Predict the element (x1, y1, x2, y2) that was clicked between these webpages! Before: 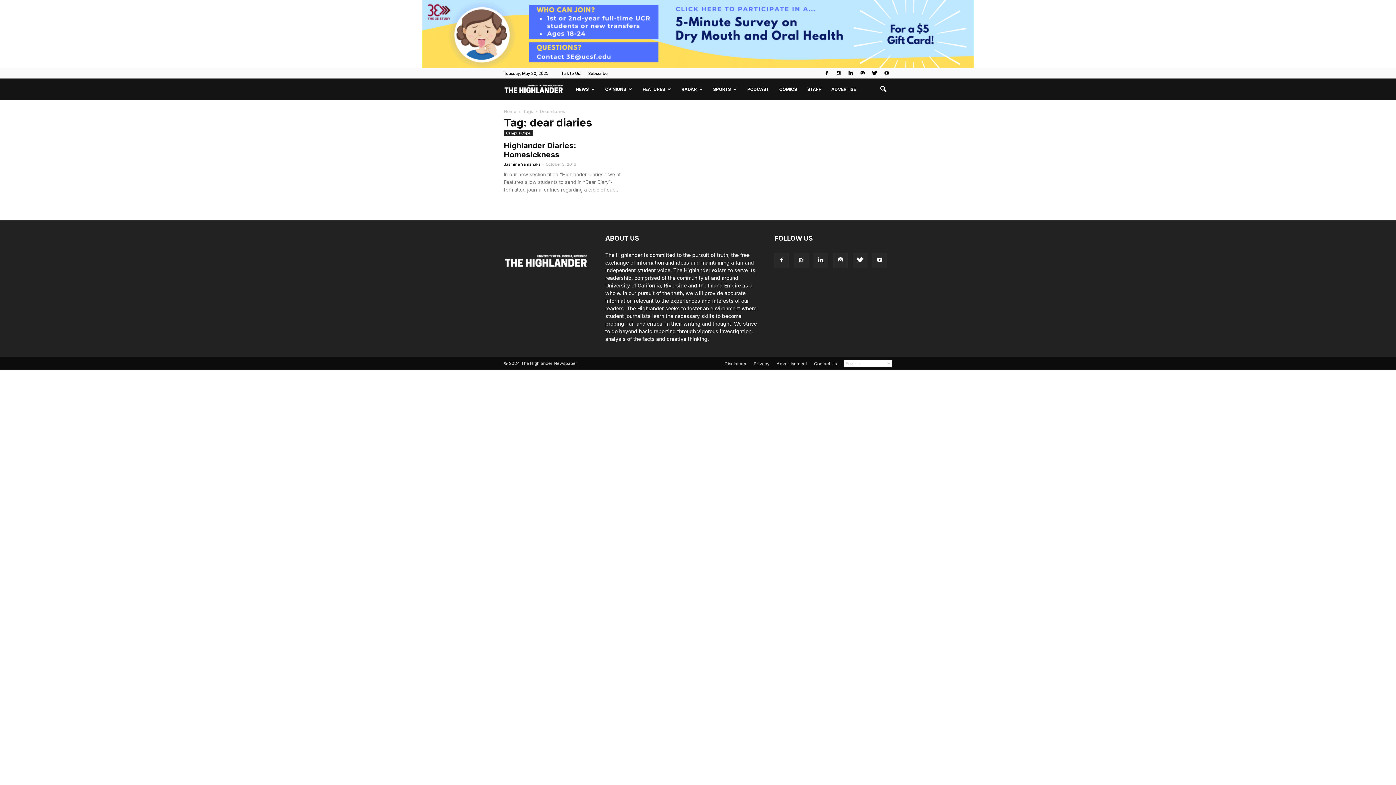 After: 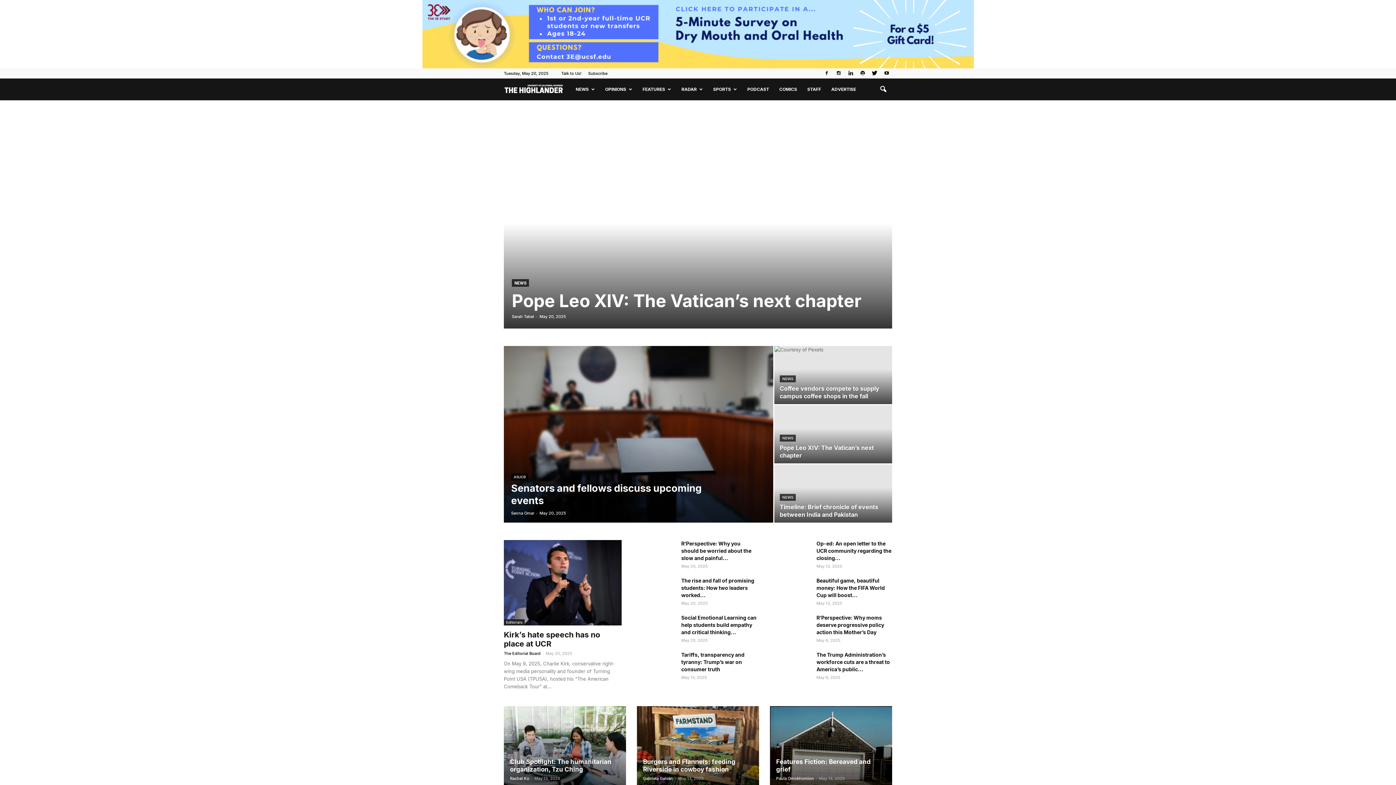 Action: label: Highlander bbox: (504, 78, 570, 100)